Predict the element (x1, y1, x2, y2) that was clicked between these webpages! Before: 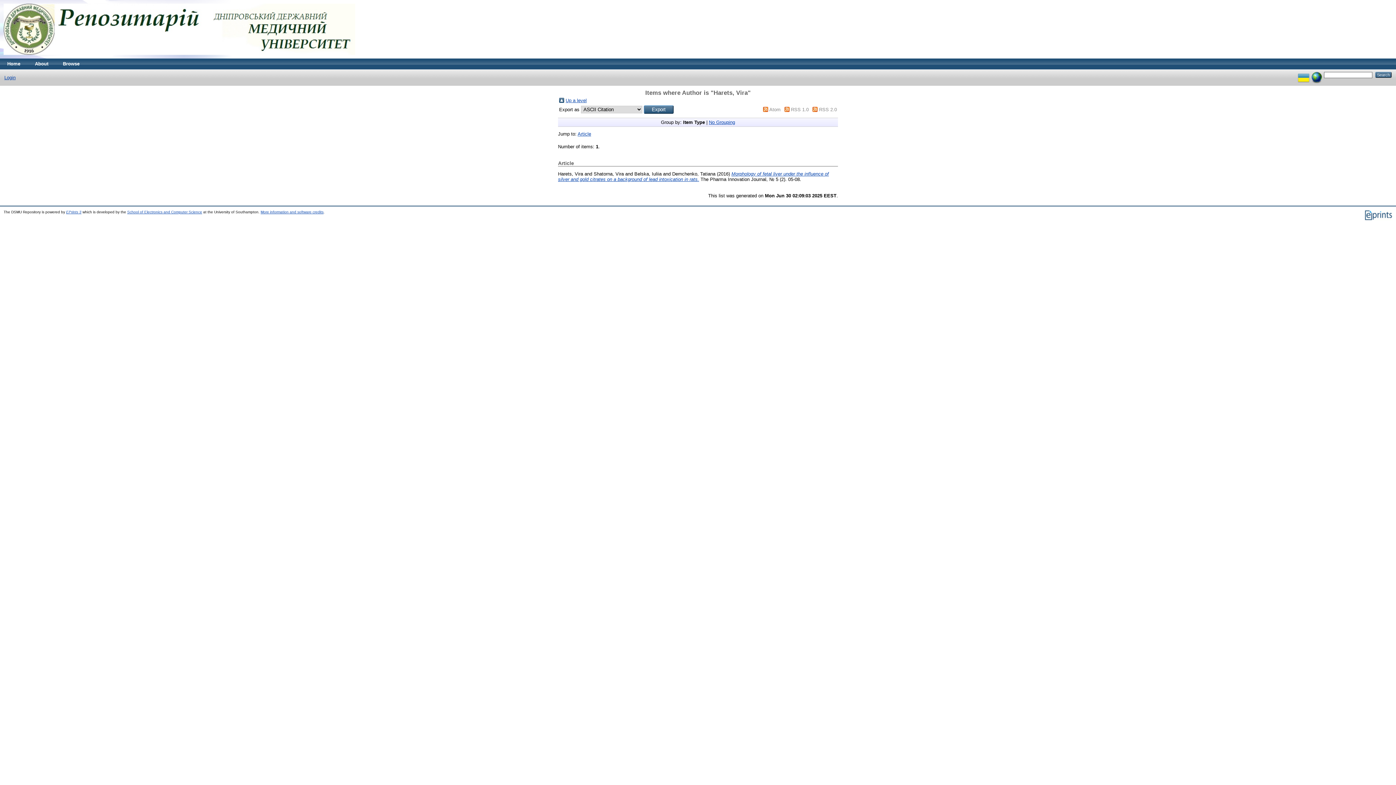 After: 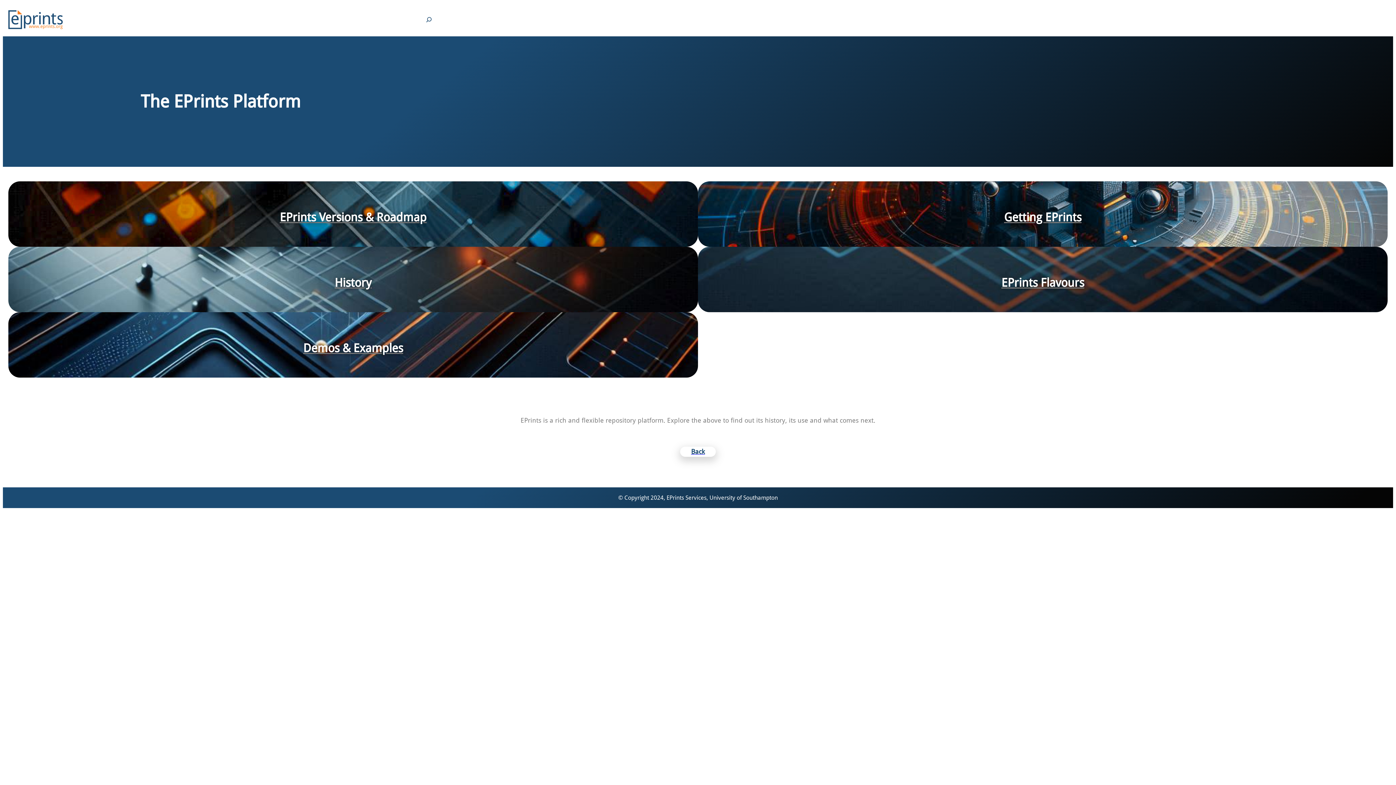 Action: bbox: (1364, 217, 1392, 221)